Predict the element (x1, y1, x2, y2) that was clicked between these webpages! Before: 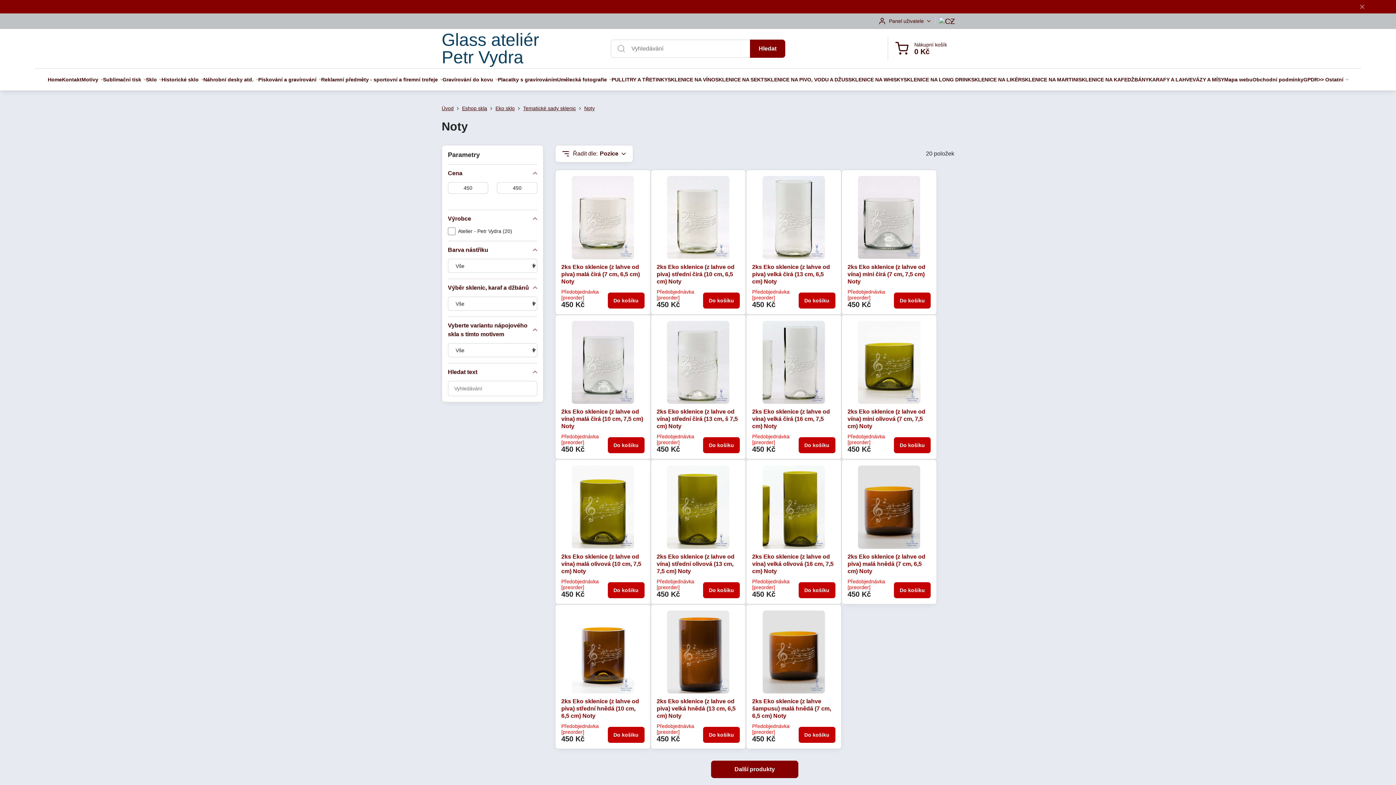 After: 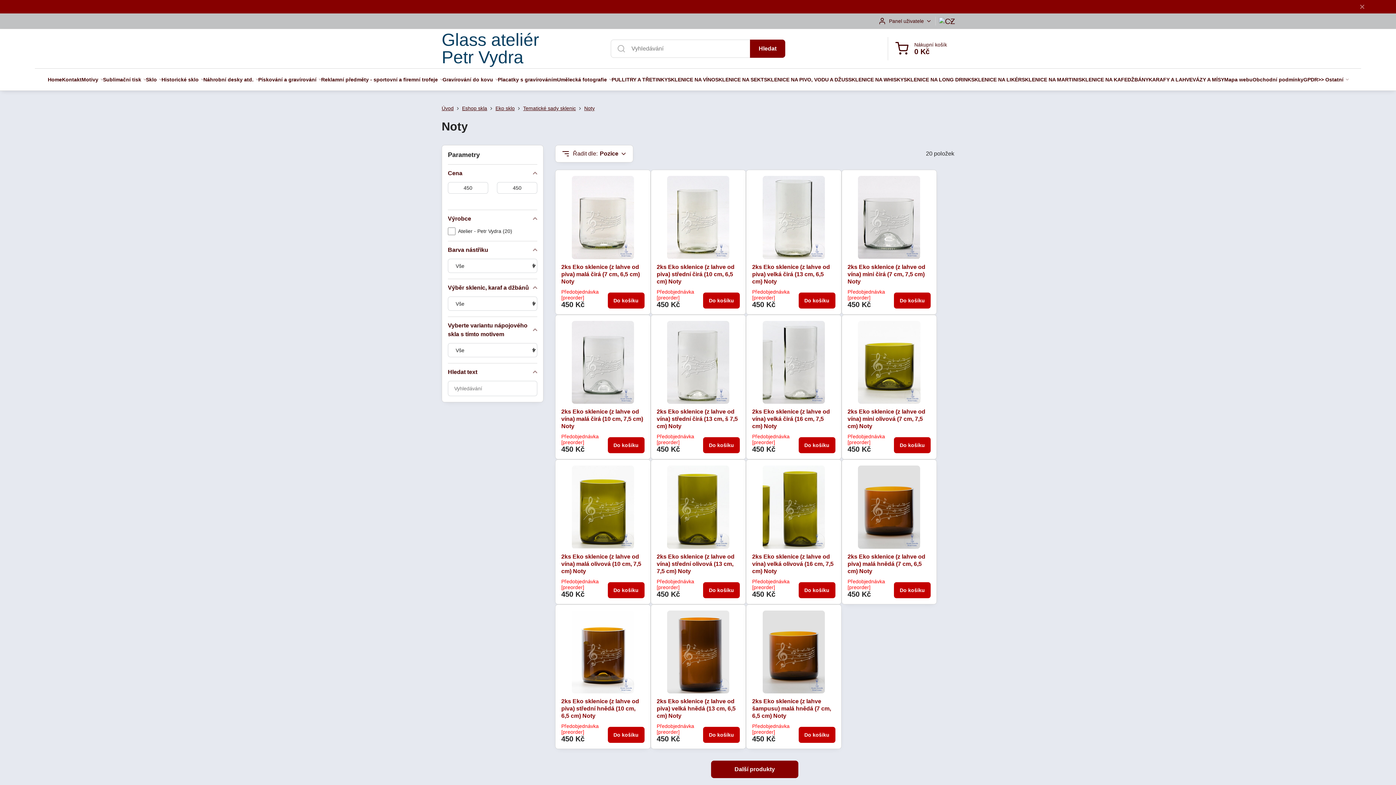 Action: label: Noty bbox: (584, 105, 594, 111)